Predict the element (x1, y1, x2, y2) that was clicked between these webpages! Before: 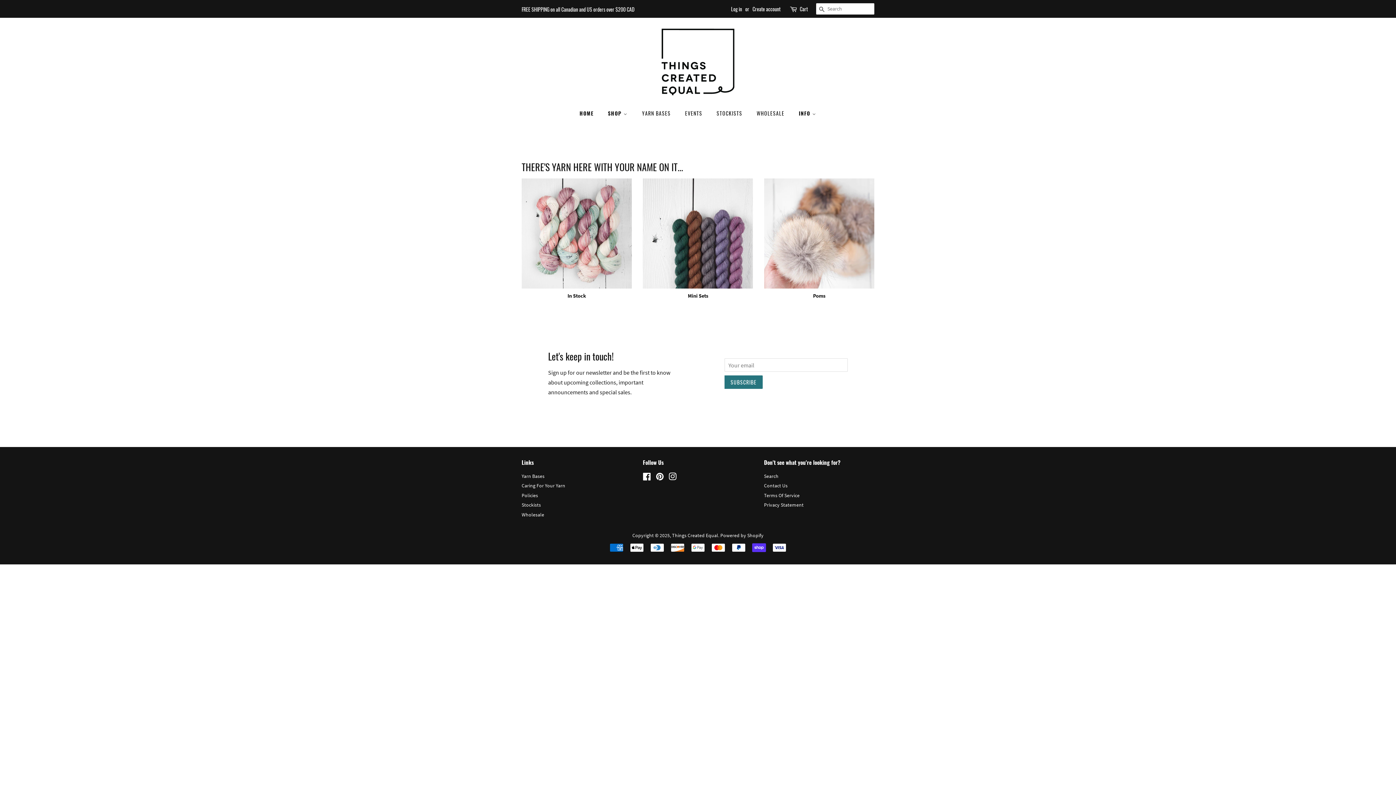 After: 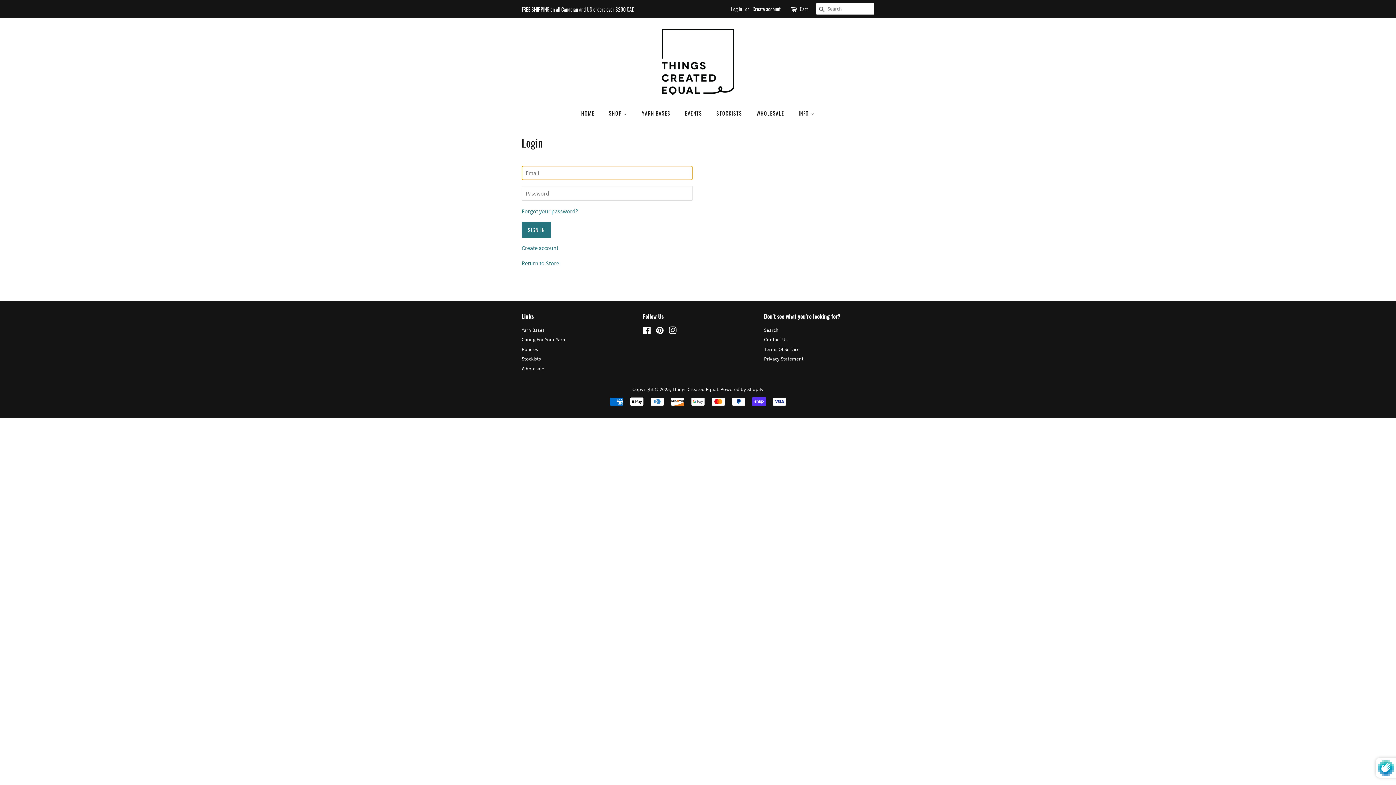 Action: label: Log in bbox: (731, 5, 742, 12)